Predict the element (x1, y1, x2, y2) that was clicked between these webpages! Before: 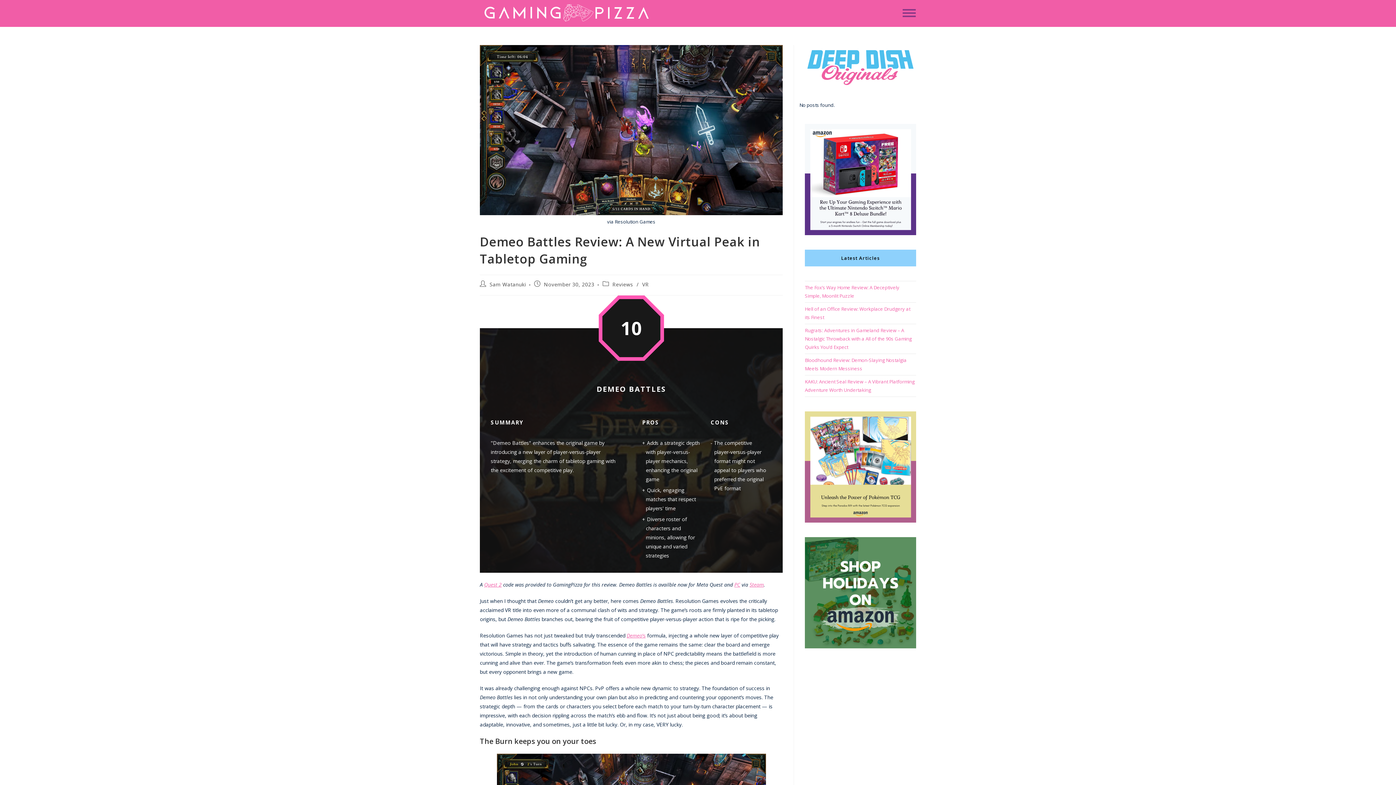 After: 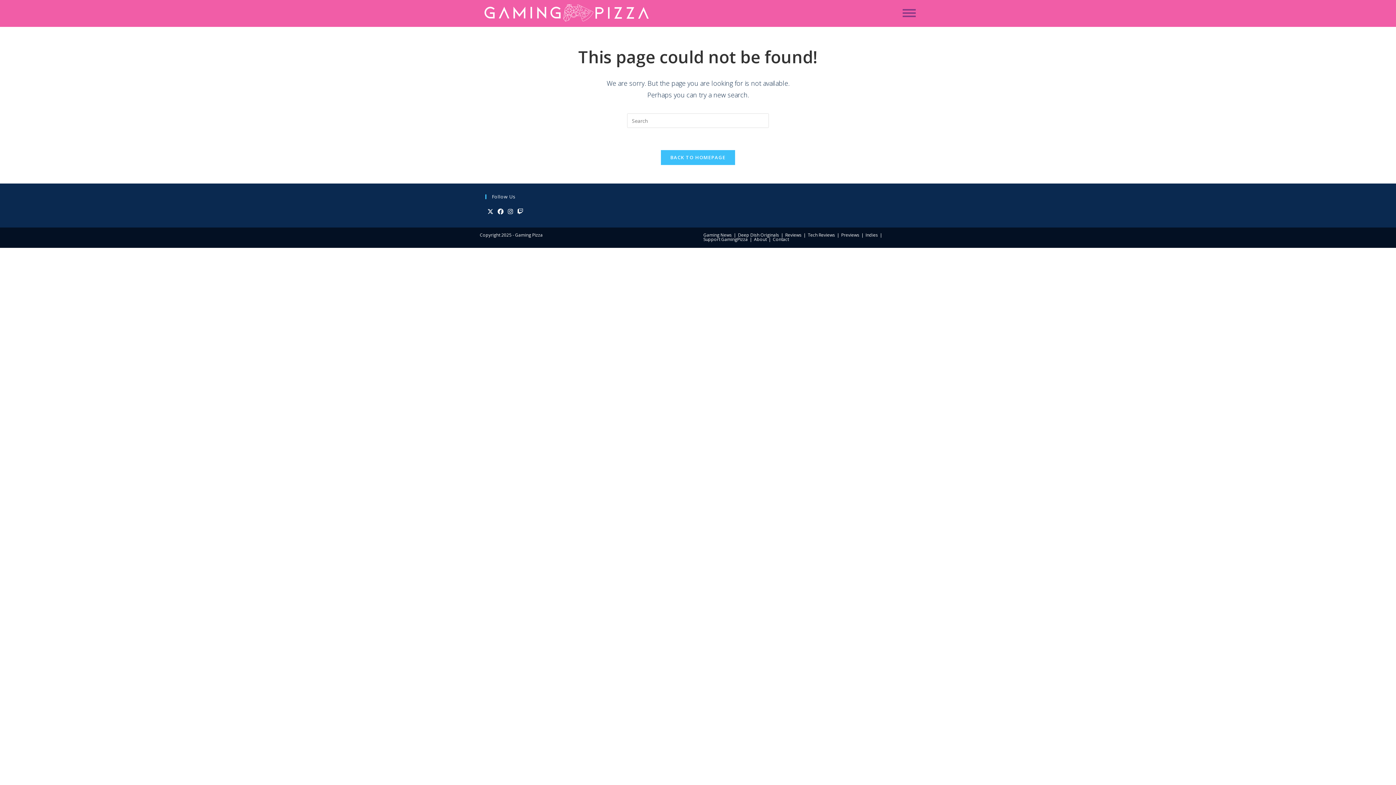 Action: bbox: (749, 581, 764, 588) label: Steam